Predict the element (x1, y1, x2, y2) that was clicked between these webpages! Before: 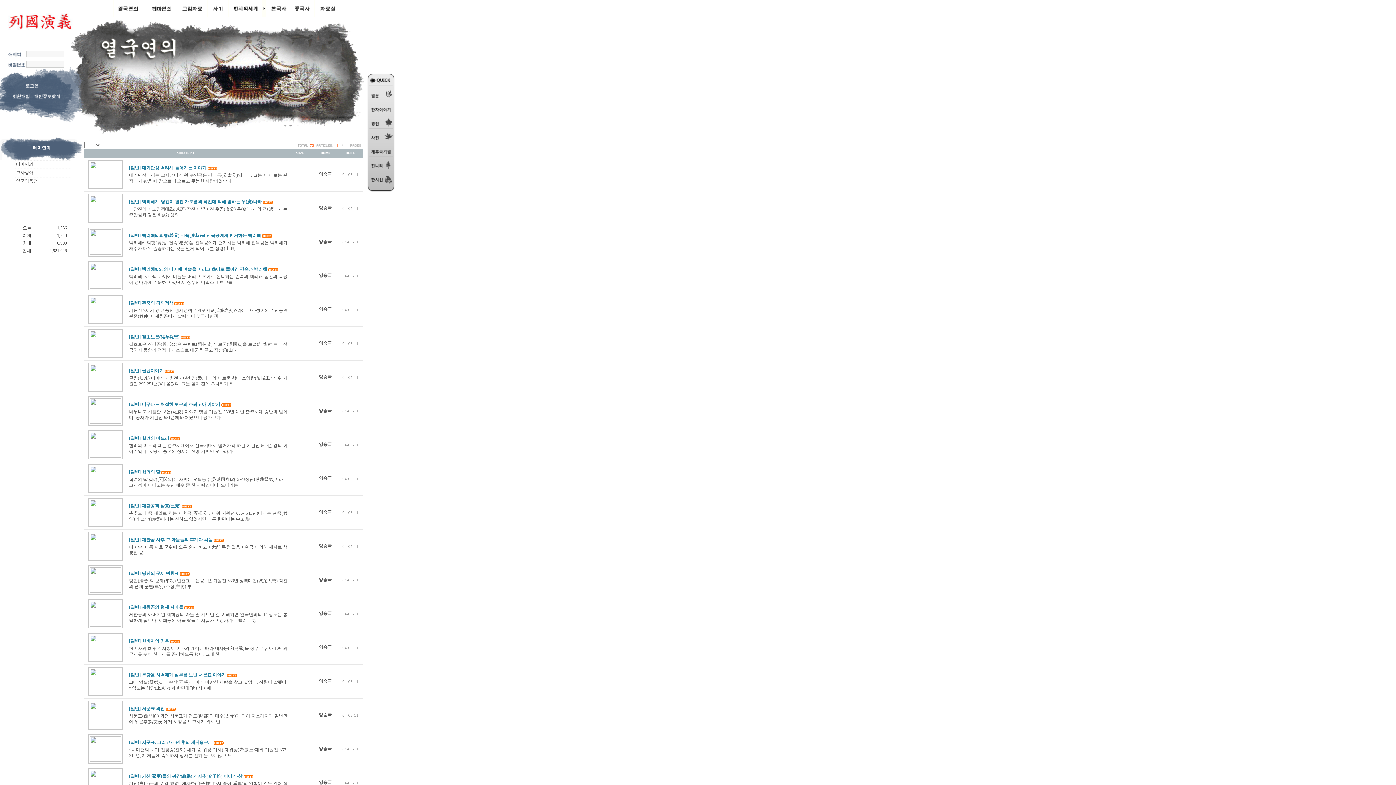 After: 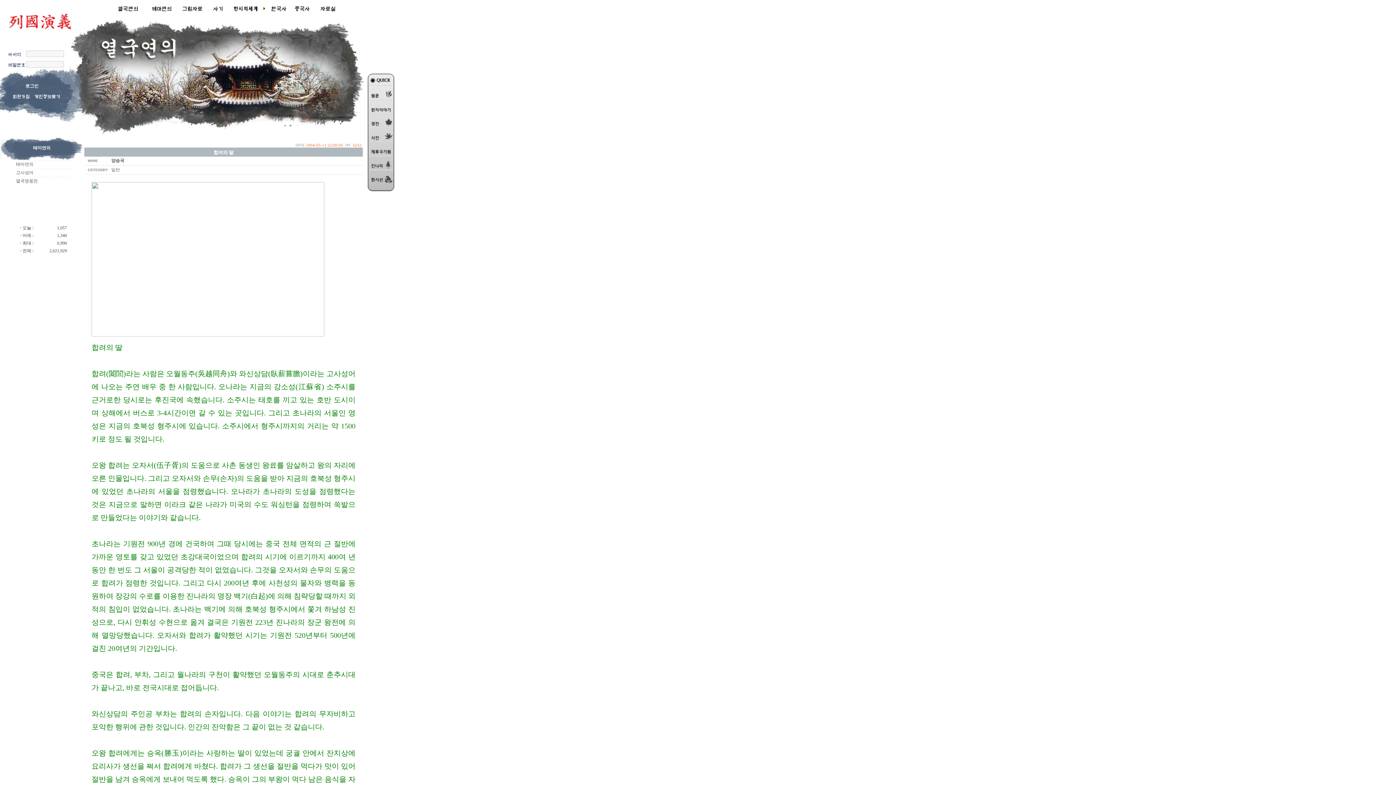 Action: label: [일반] 합려의 딸 bbox: (129, 469, 160, 474)